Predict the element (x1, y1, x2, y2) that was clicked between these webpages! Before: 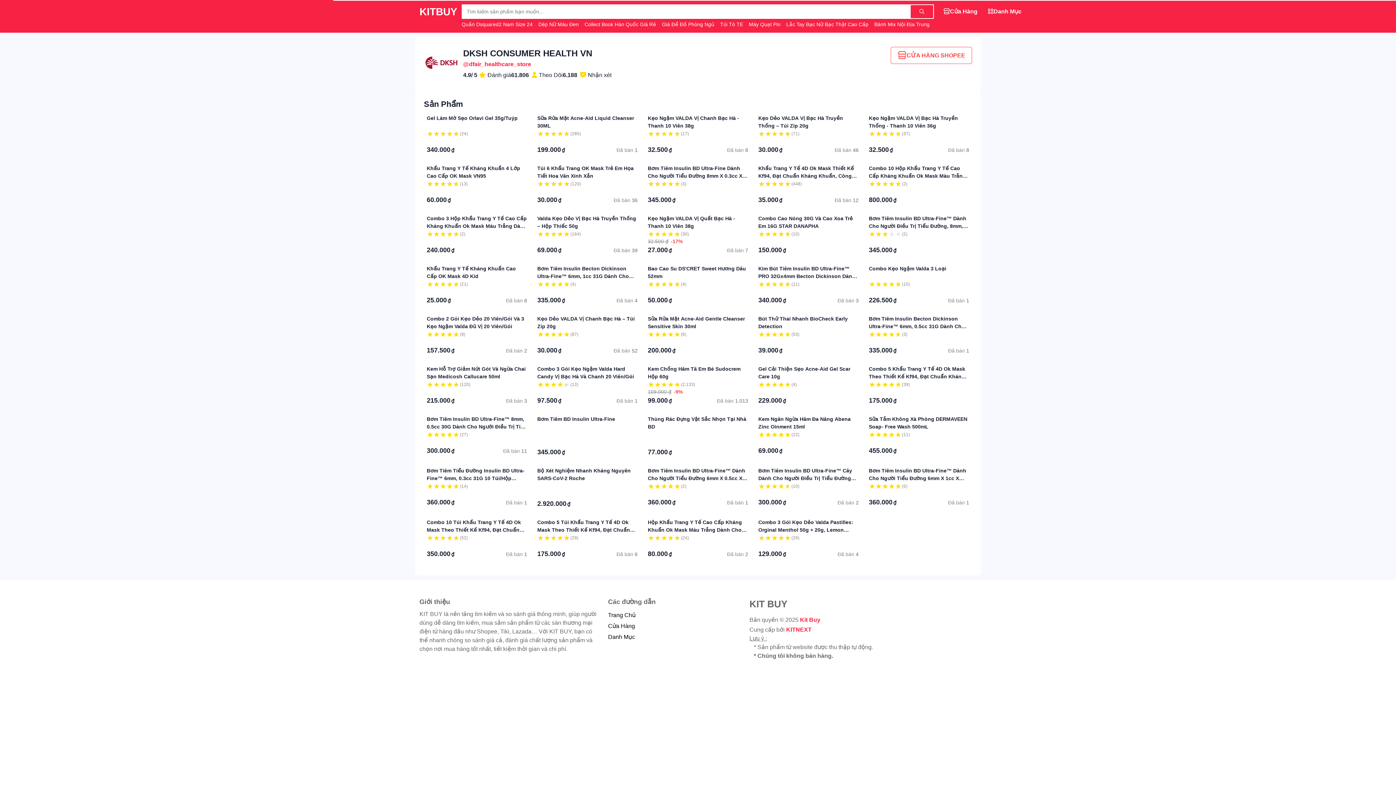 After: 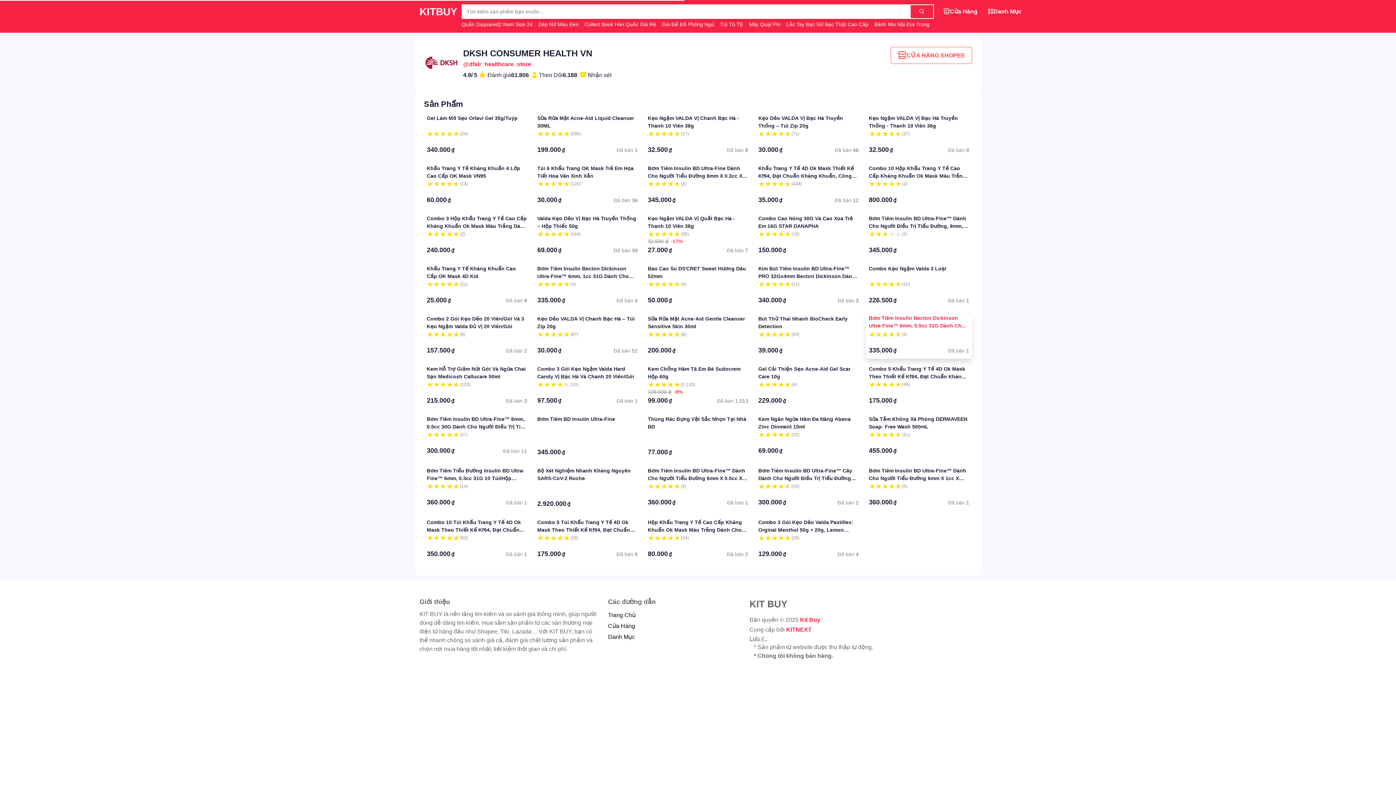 Action: bbox: (869, 316, 965, 337) label: Bơm Tiêm Insulin Becton Dickinson Ultra-Fine™ 6mm, 0.5cc 31G Dành Cho Người Điều Trị Tiểu Đường, Hộp 10 Túi